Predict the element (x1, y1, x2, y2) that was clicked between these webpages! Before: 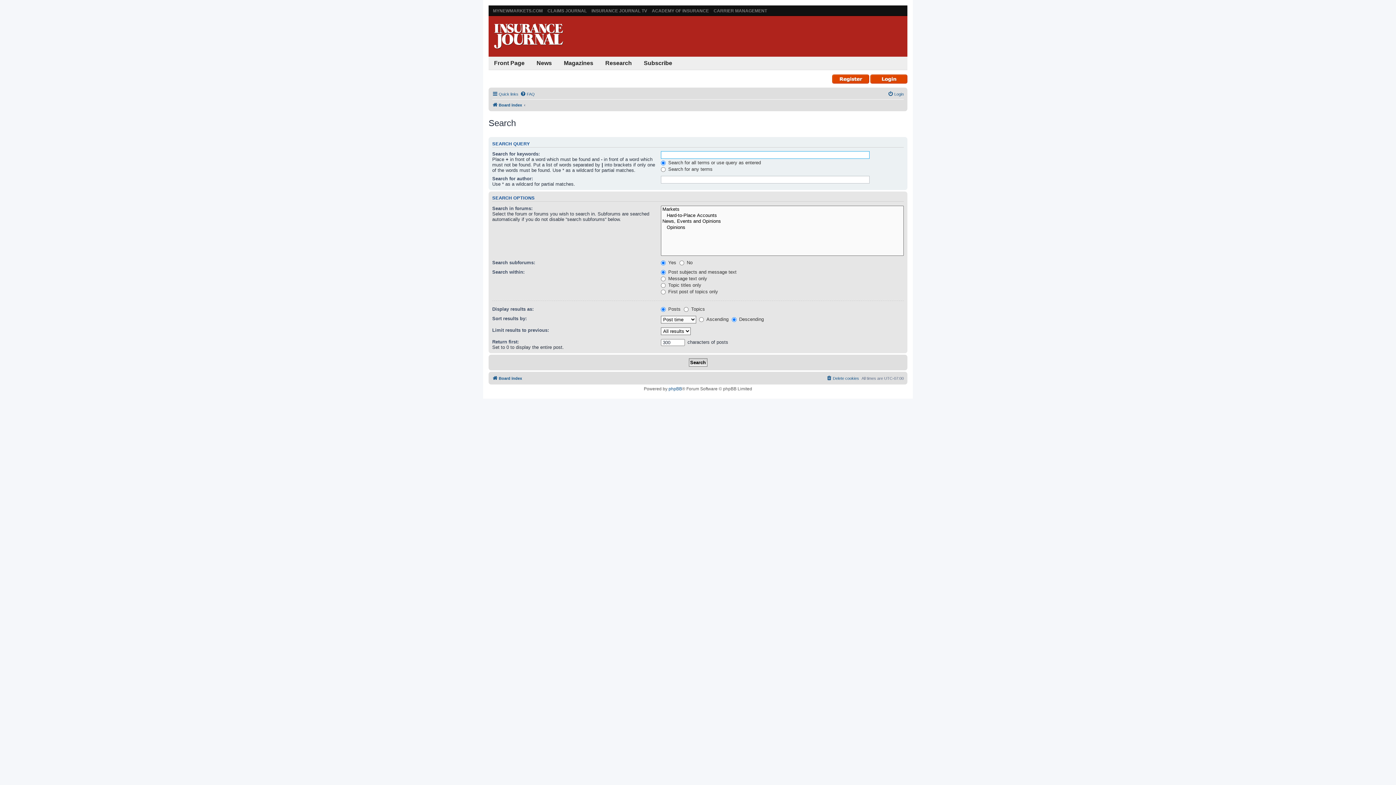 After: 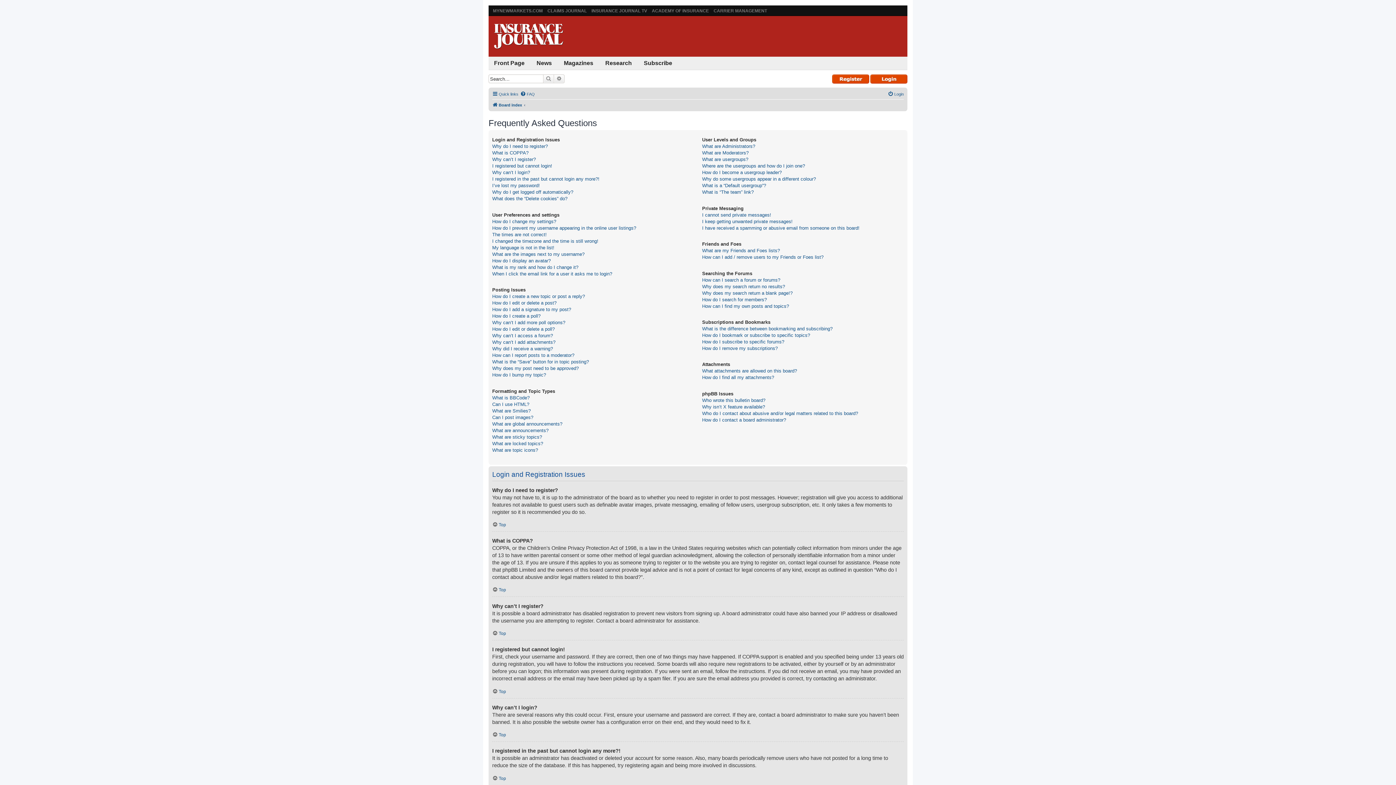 Action: bbox: (520, 89, 534, 98) label: FAQ